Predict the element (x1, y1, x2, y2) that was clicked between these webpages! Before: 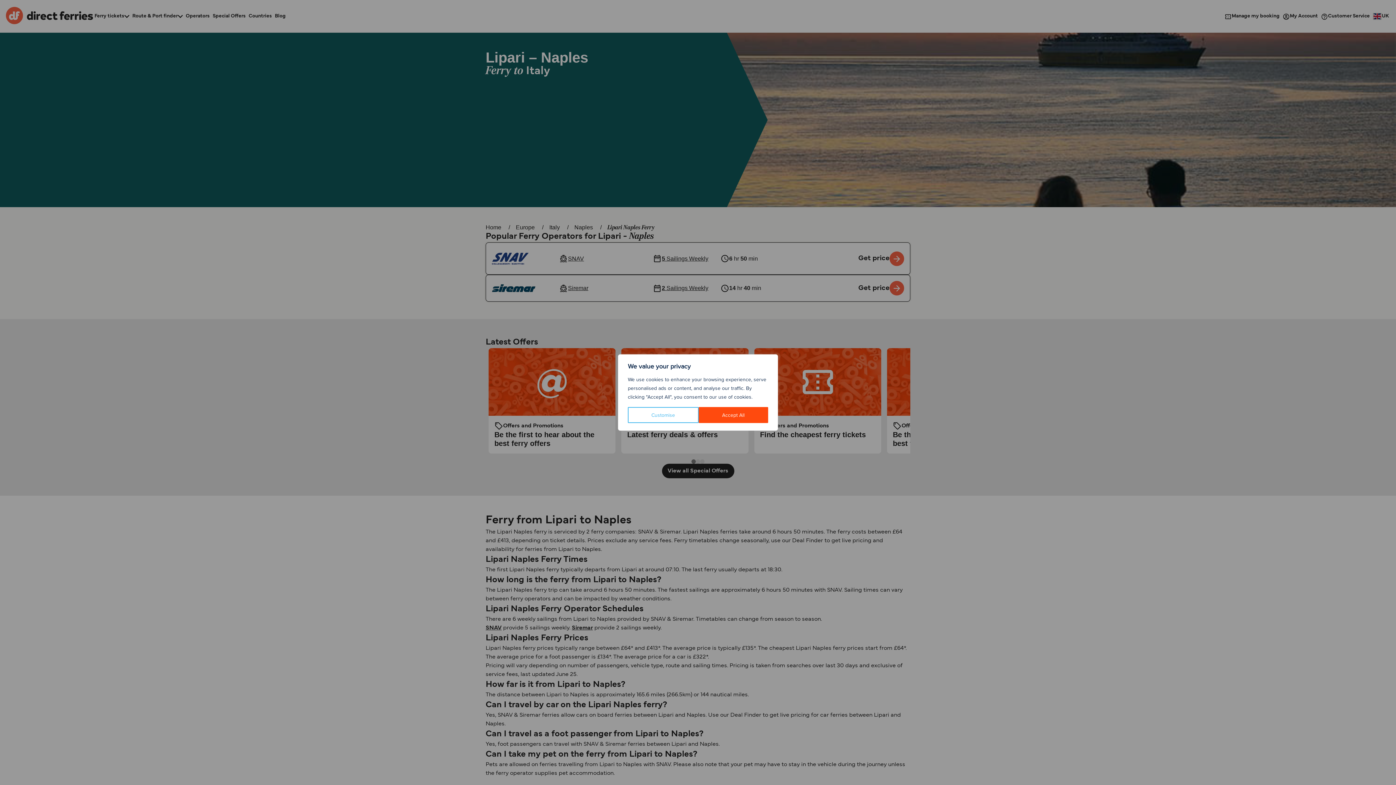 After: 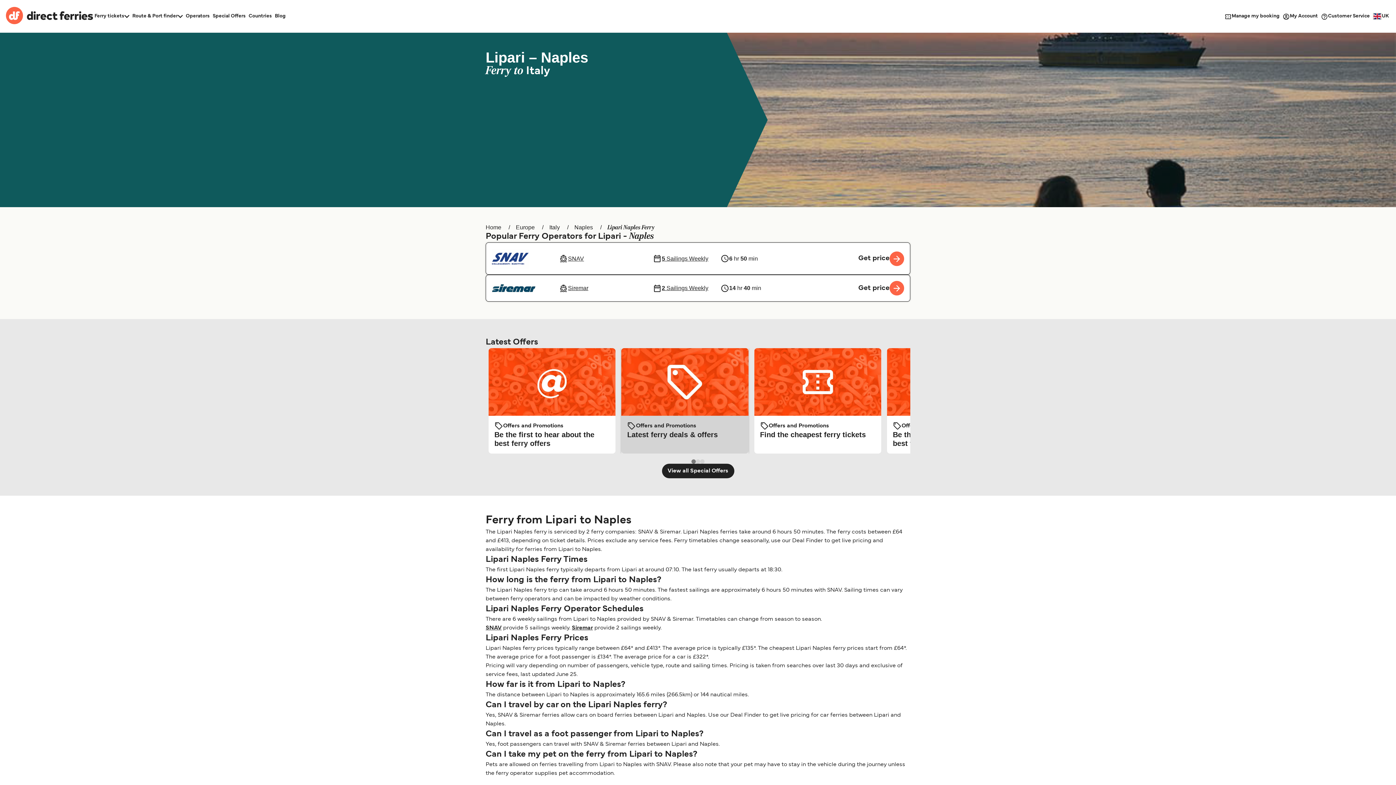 Action: bbox: (698, 407, 768, 423) label: Accept All